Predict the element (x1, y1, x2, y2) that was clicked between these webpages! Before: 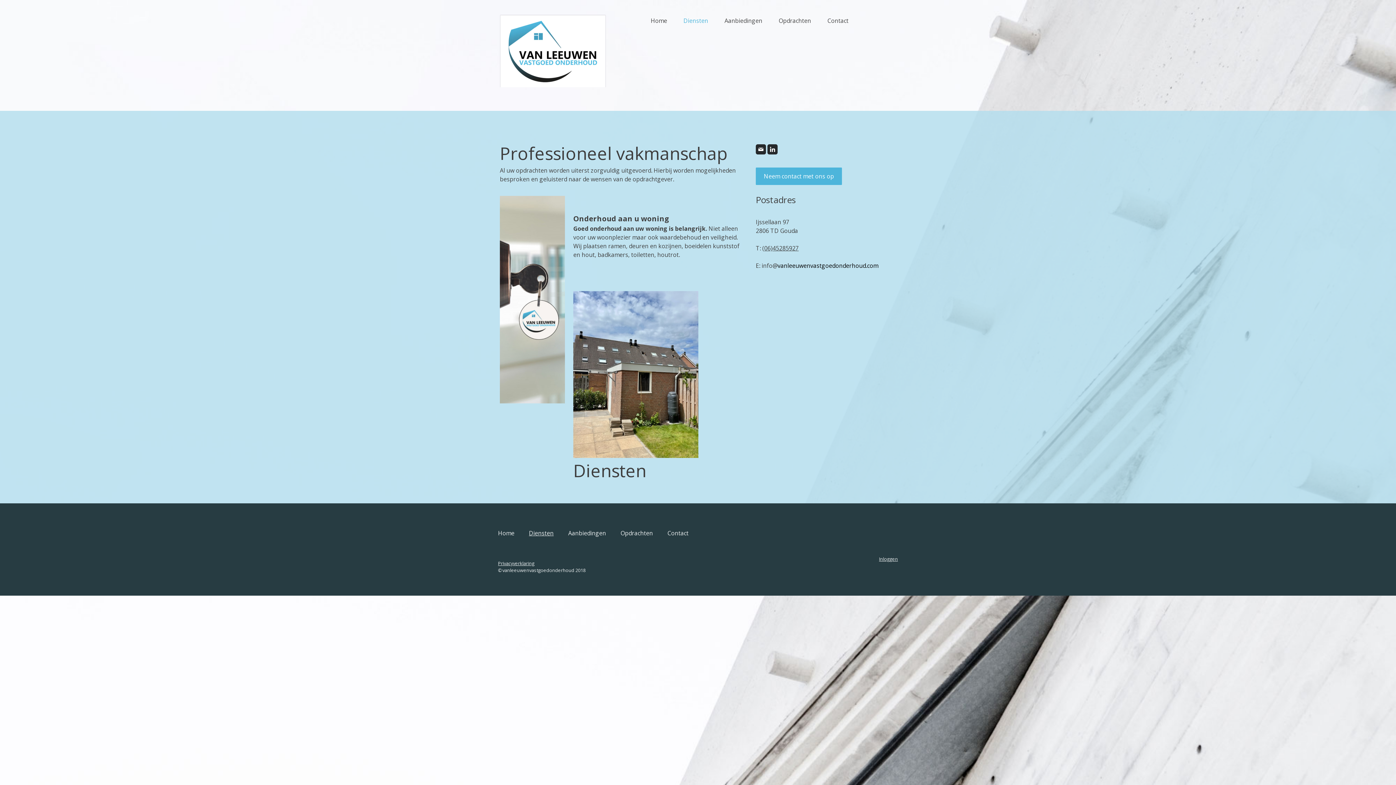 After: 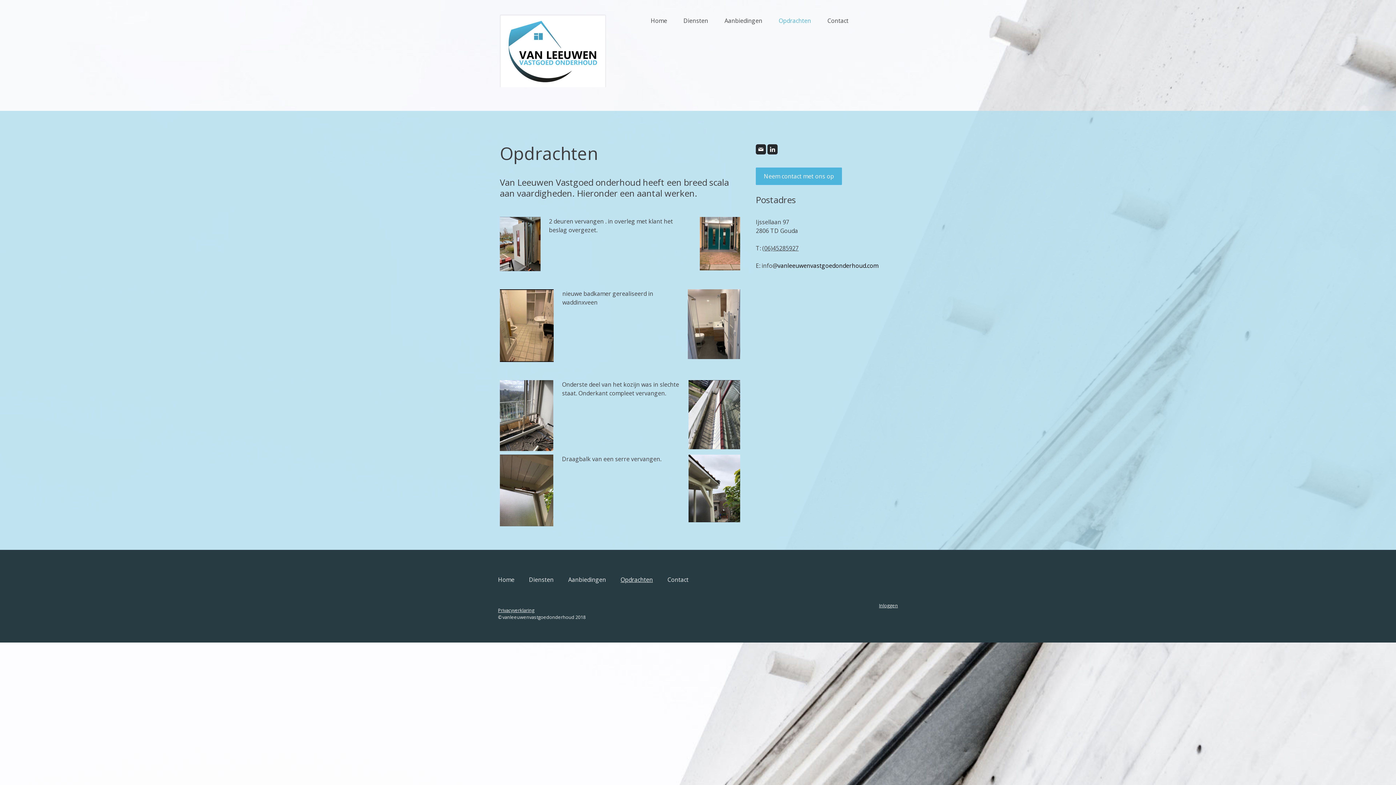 Action: label: Opdrachten bbox: (613, 525, 660, 541)